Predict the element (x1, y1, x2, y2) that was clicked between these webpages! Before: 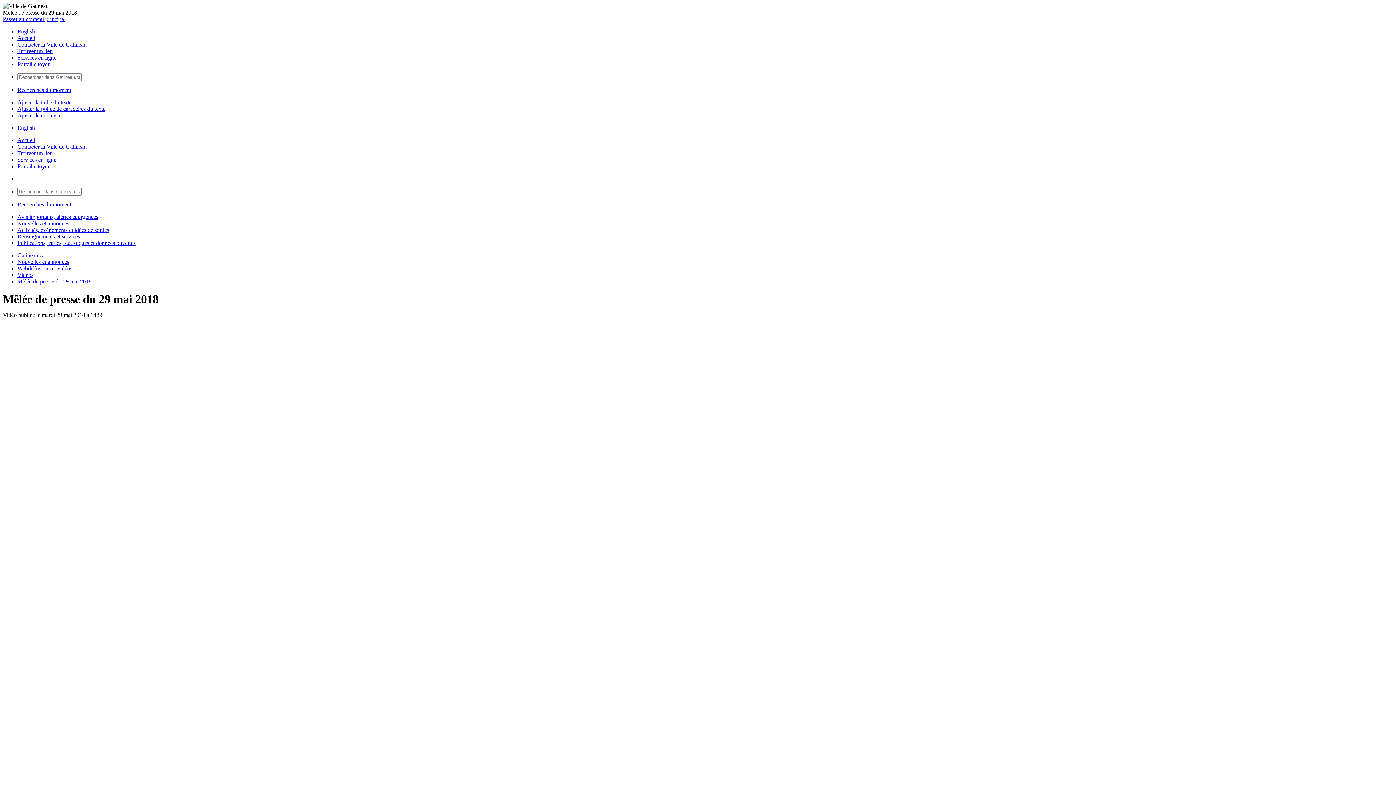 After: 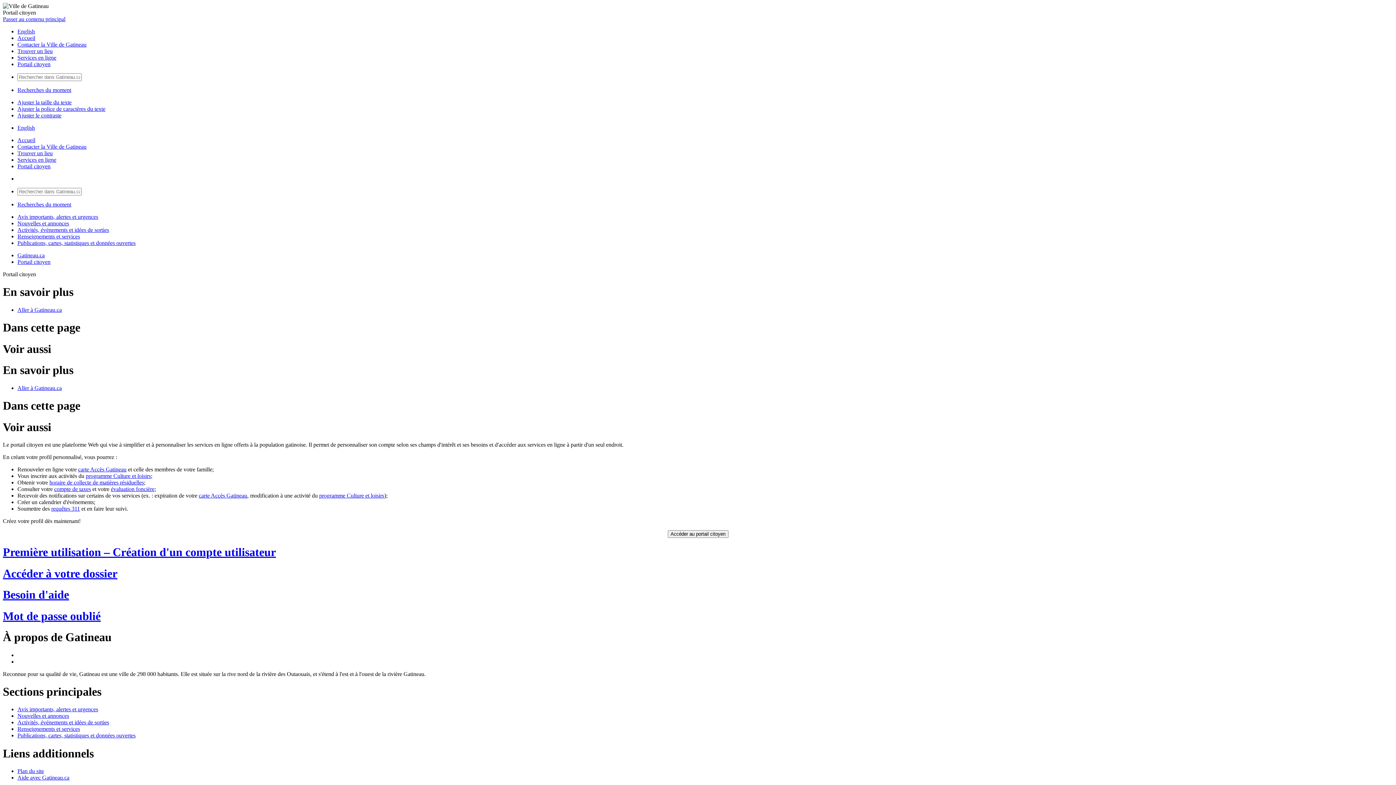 Action: bbox: (17, 61, 50, 67) label: Portail citoyen